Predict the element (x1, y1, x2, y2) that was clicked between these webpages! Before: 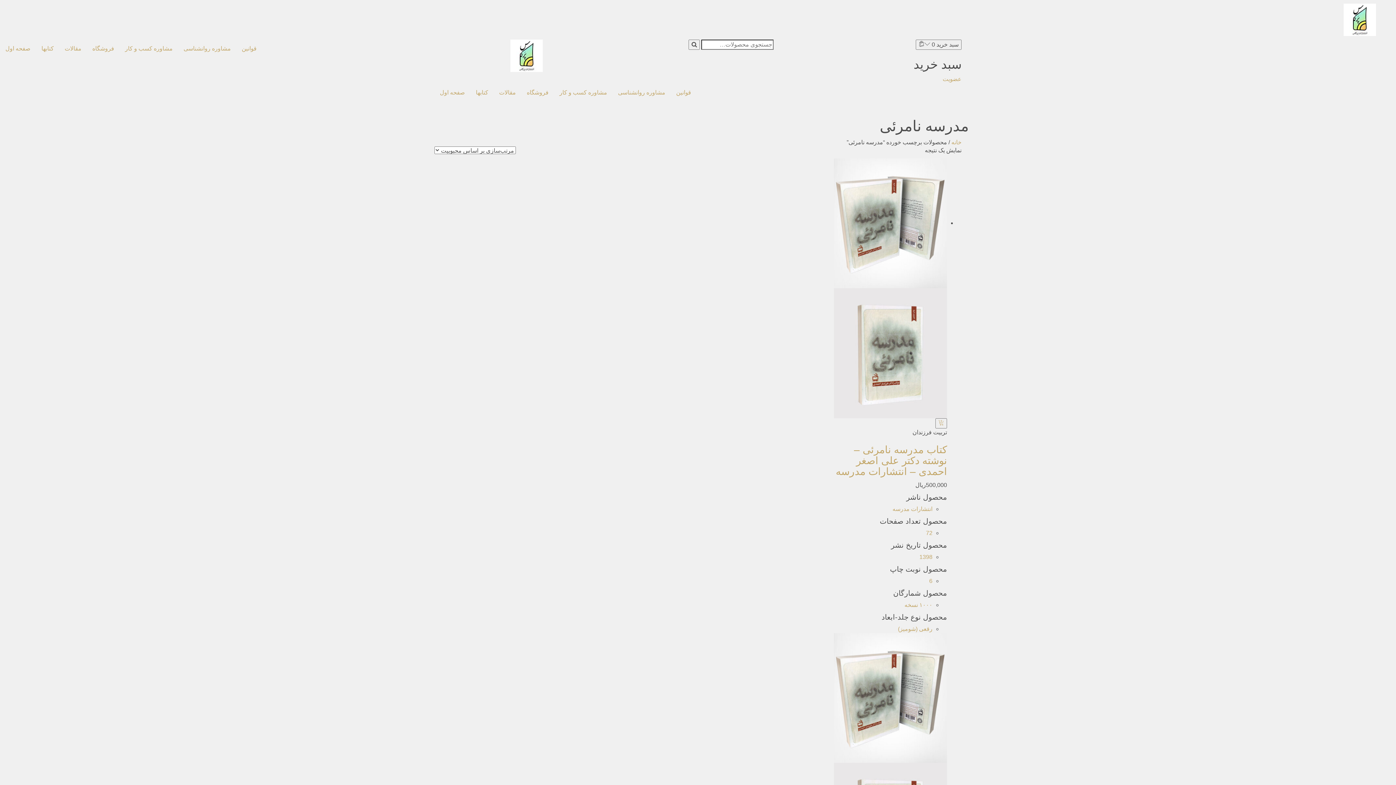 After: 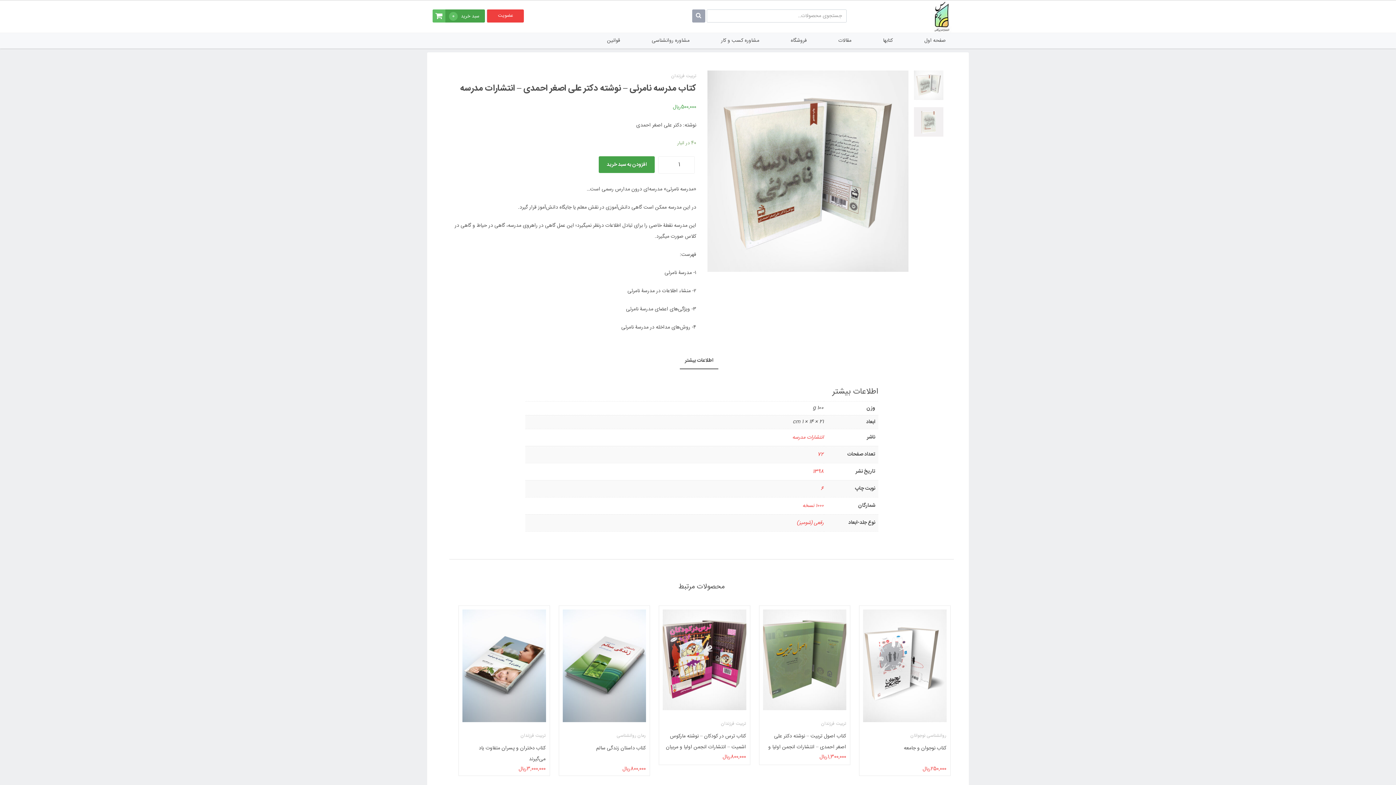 Action: bbox: (834, 219, 947, 428)